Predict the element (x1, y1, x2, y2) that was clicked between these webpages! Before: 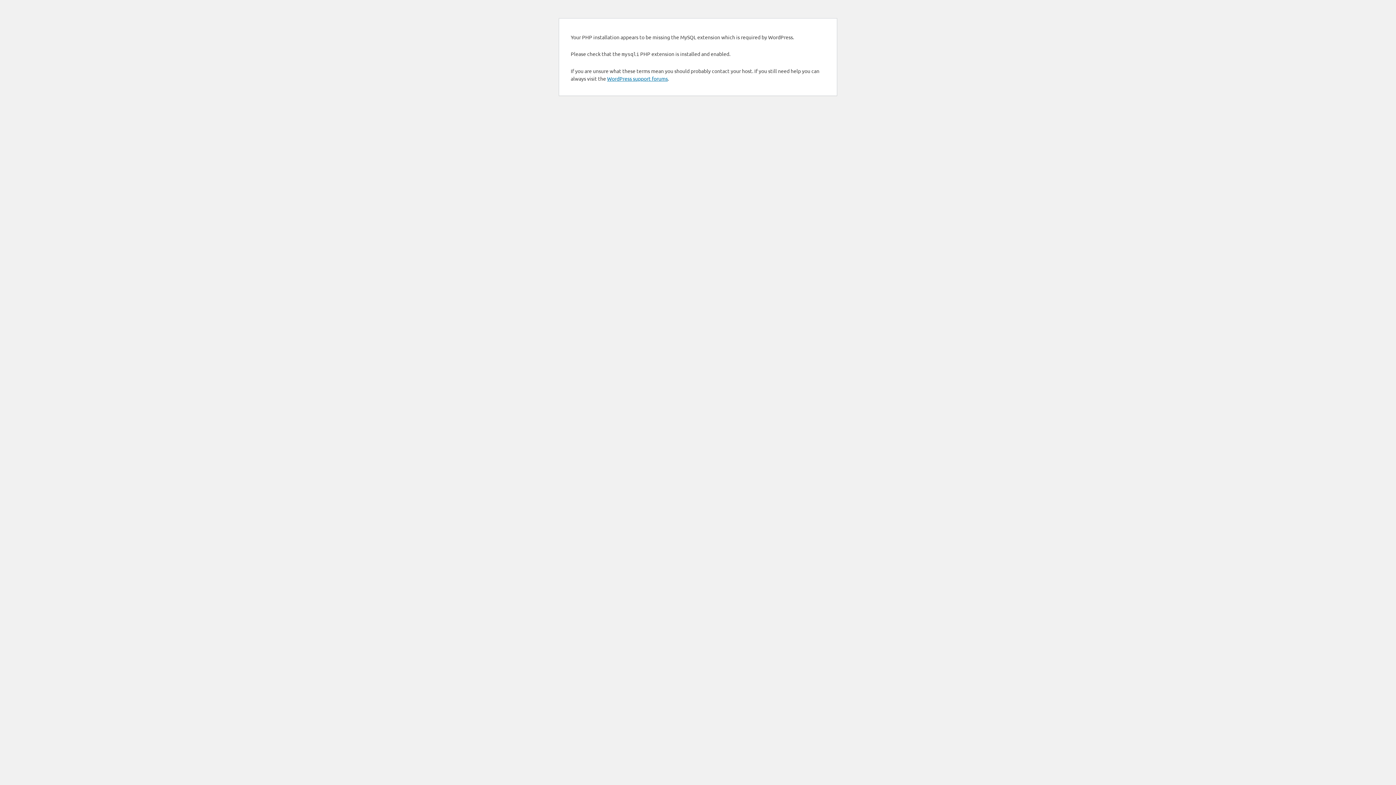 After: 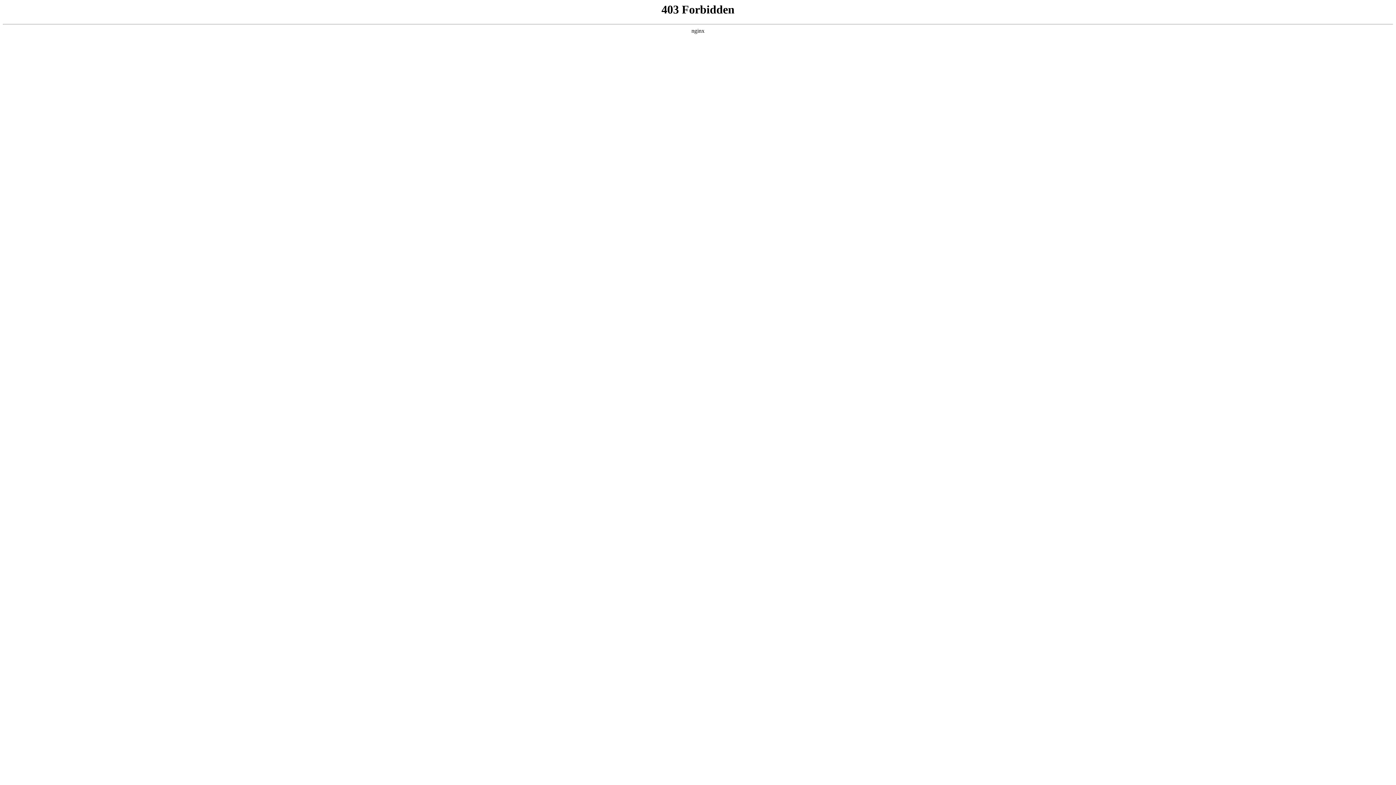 Action: bbox: (607, 75, 668, 81) label: WordPress support forums